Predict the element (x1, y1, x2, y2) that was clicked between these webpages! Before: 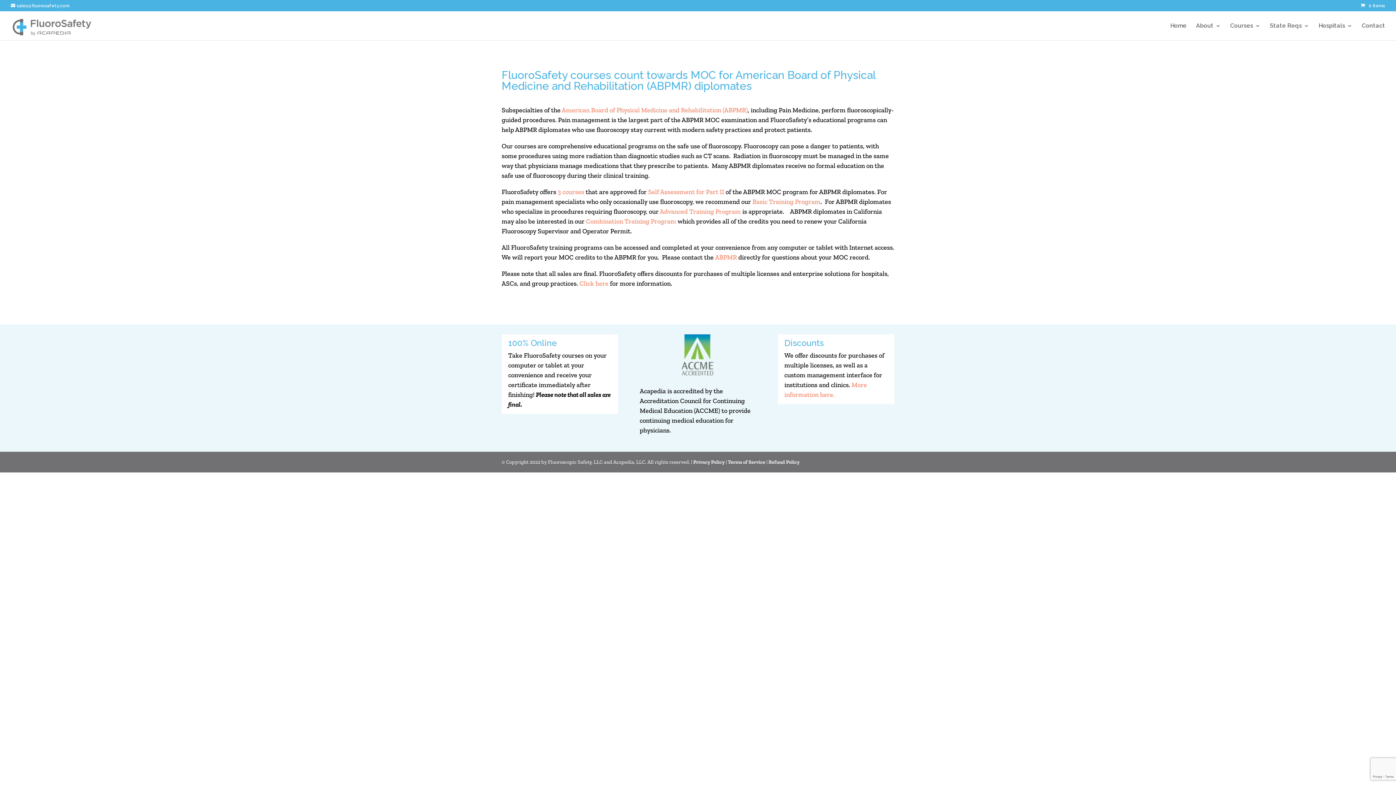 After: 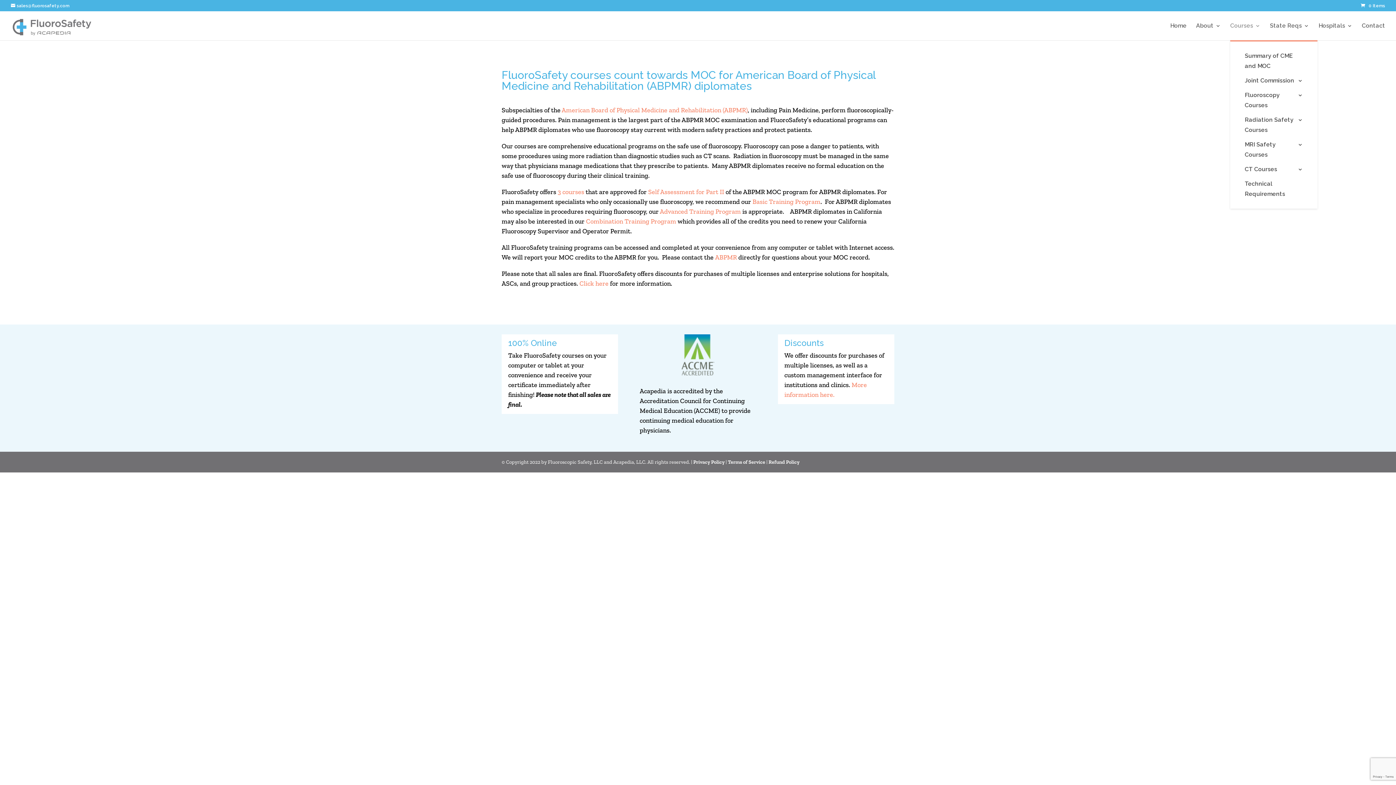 Action: label: Courses bbox: (1230, 23, 1260, 40)